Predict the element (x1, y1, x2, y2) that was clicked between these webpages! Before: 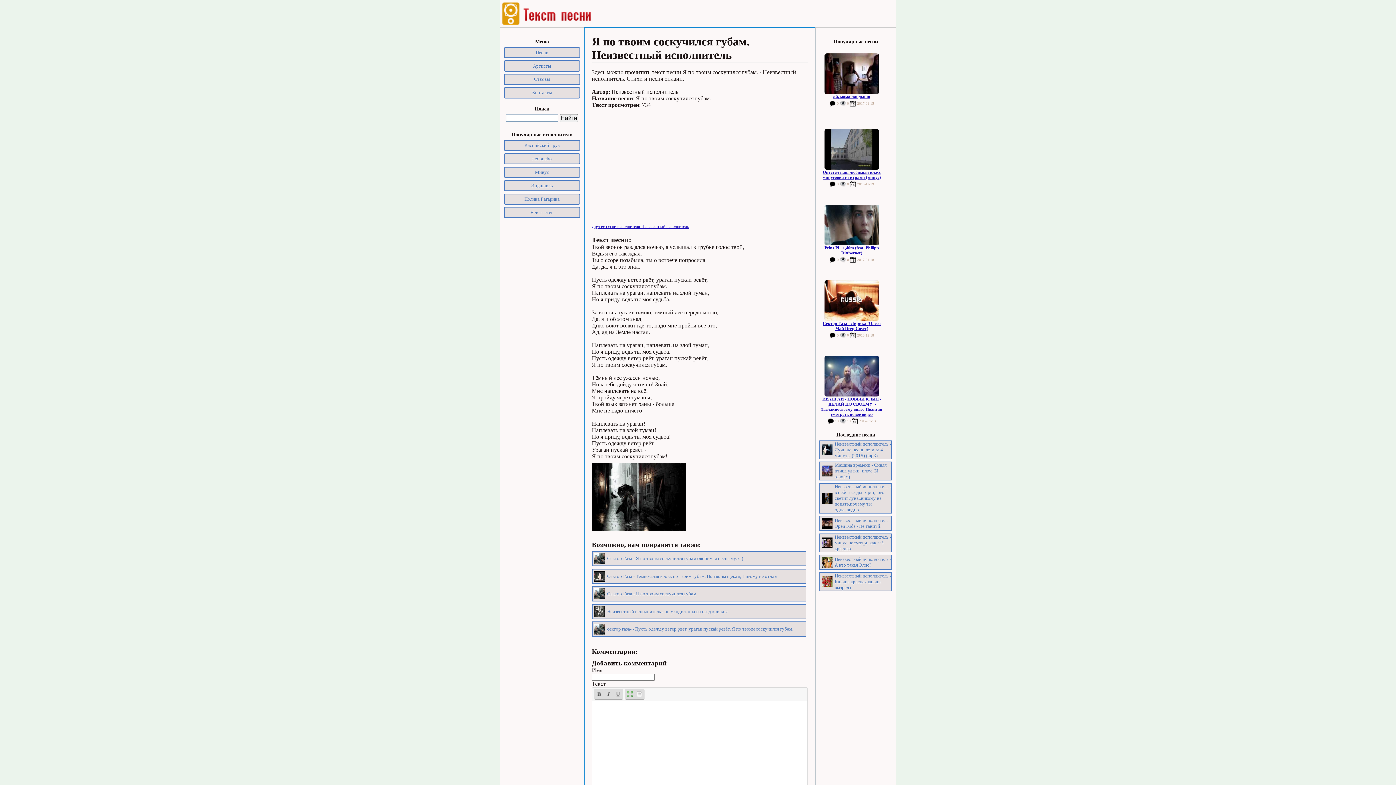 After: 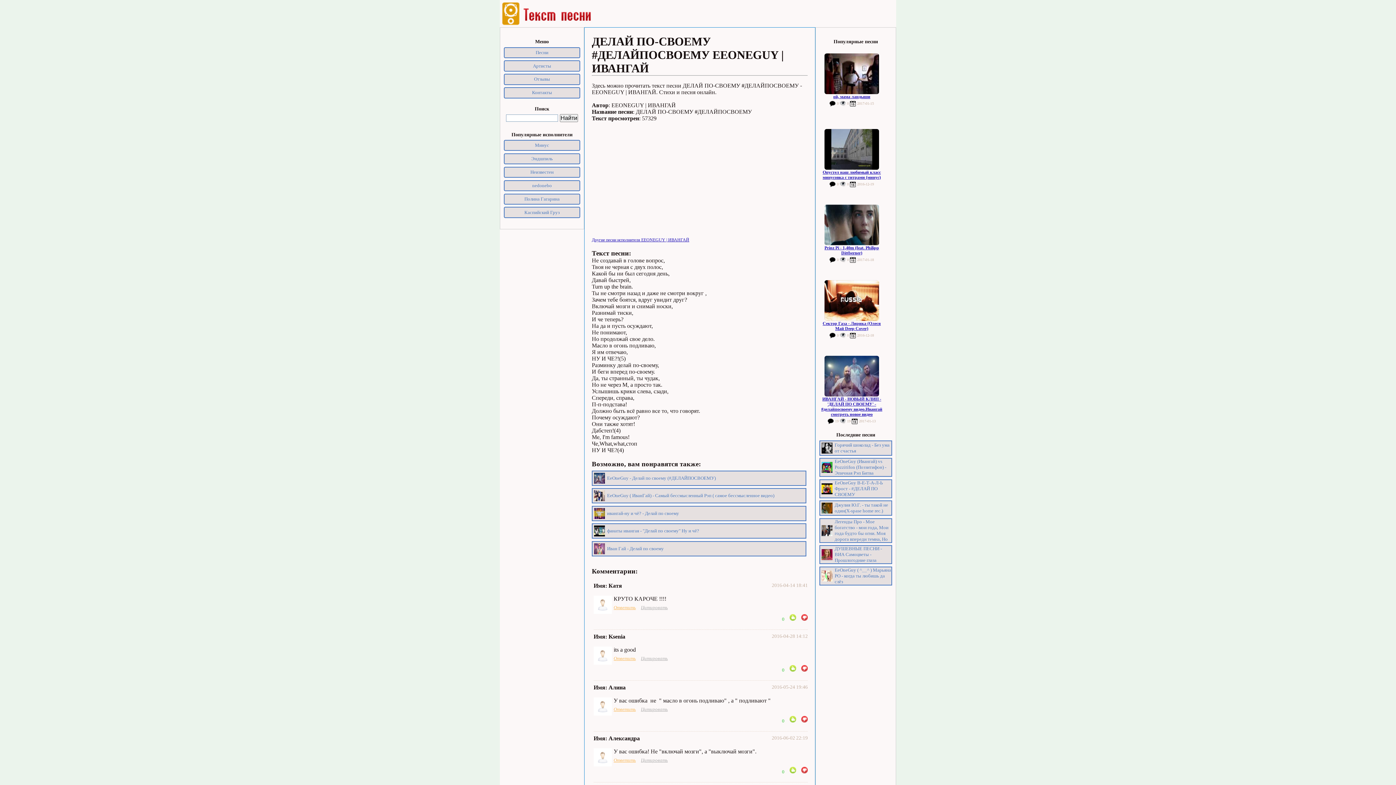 Action: label: ИВАНГАЙ - НОВЫЙ КЛИП - 'ДЕЛАЙ ПО СВОЕМУ' - #делайпосвоему видео.Ивангай смотреть новое видео bbox: (821, 396, 882, 417)